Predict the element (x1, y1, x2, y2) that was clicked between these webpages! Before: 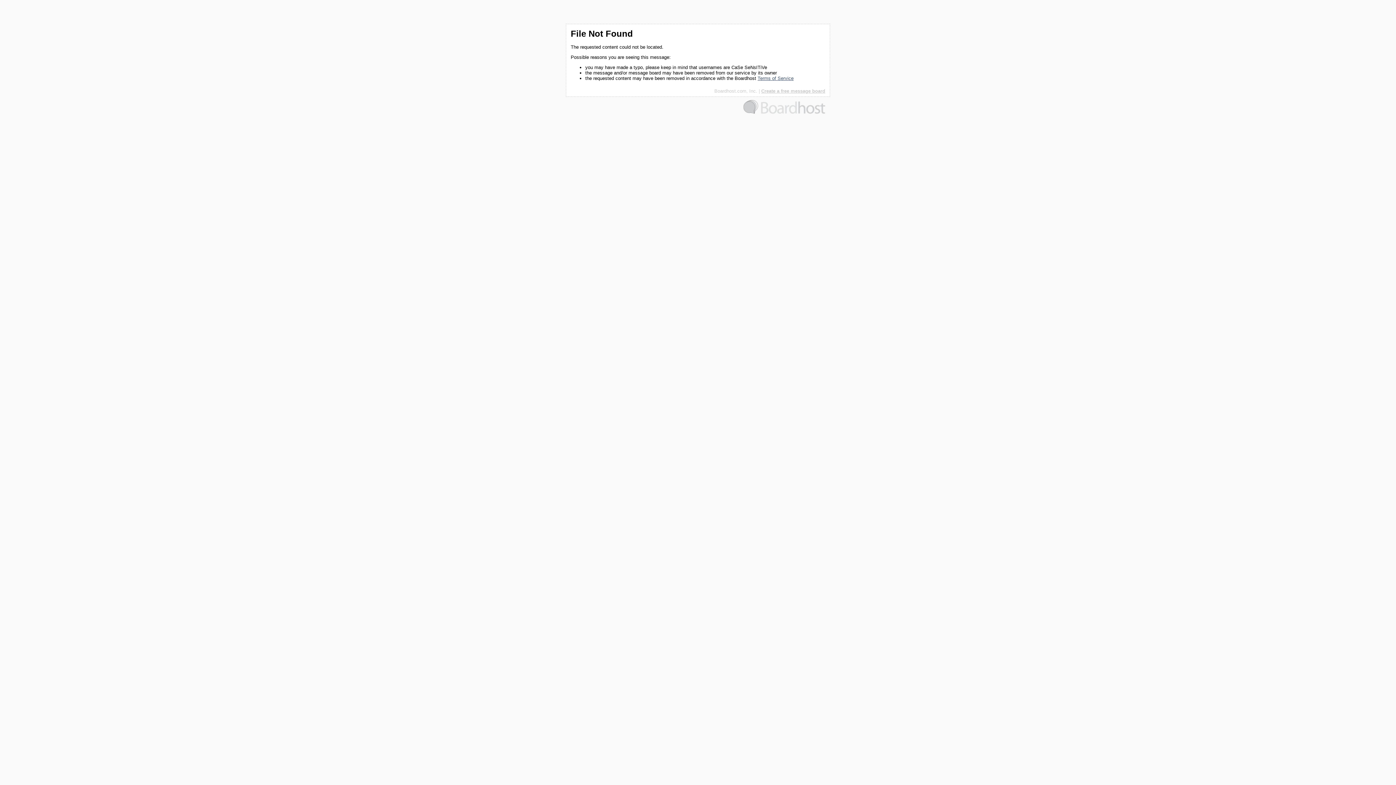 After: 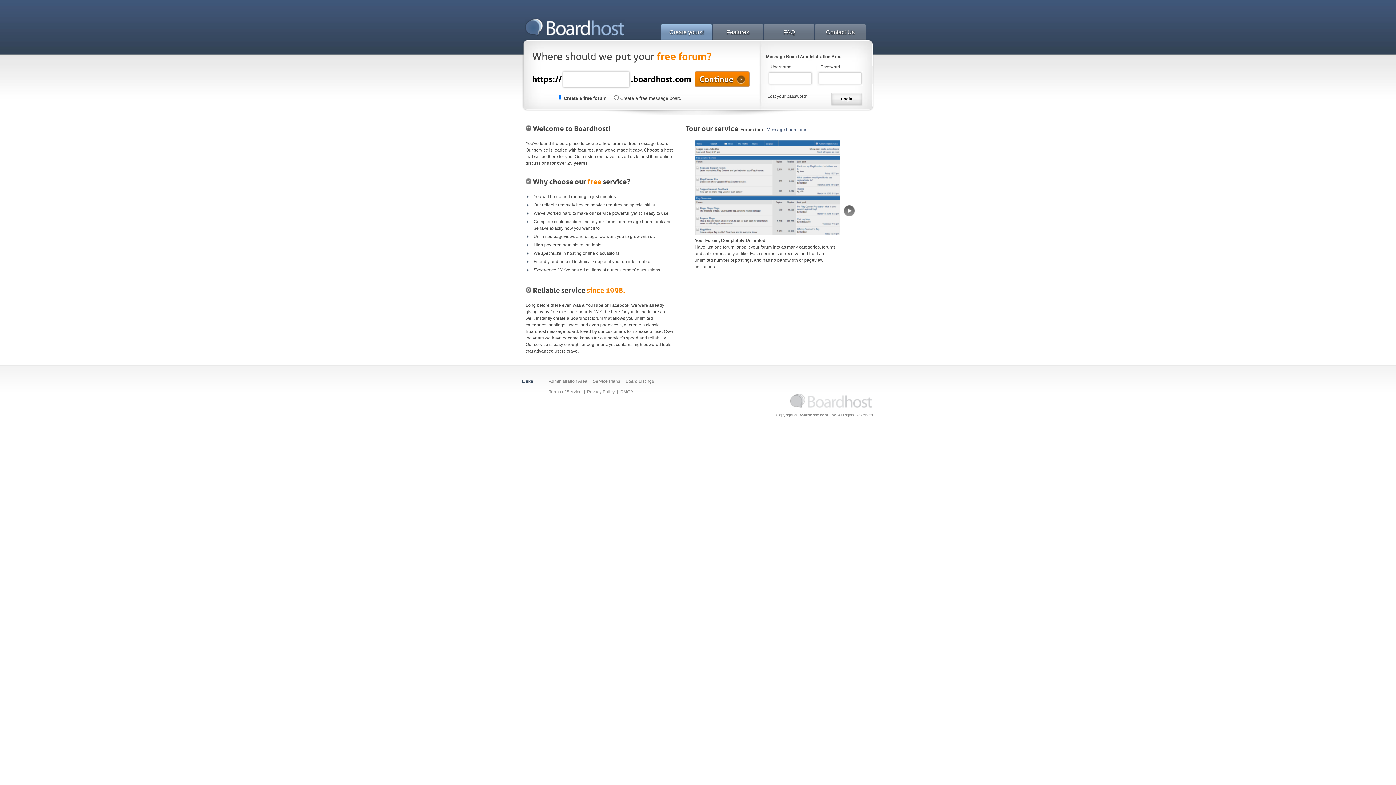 Action: bbox: (743, 109, 825, 115)